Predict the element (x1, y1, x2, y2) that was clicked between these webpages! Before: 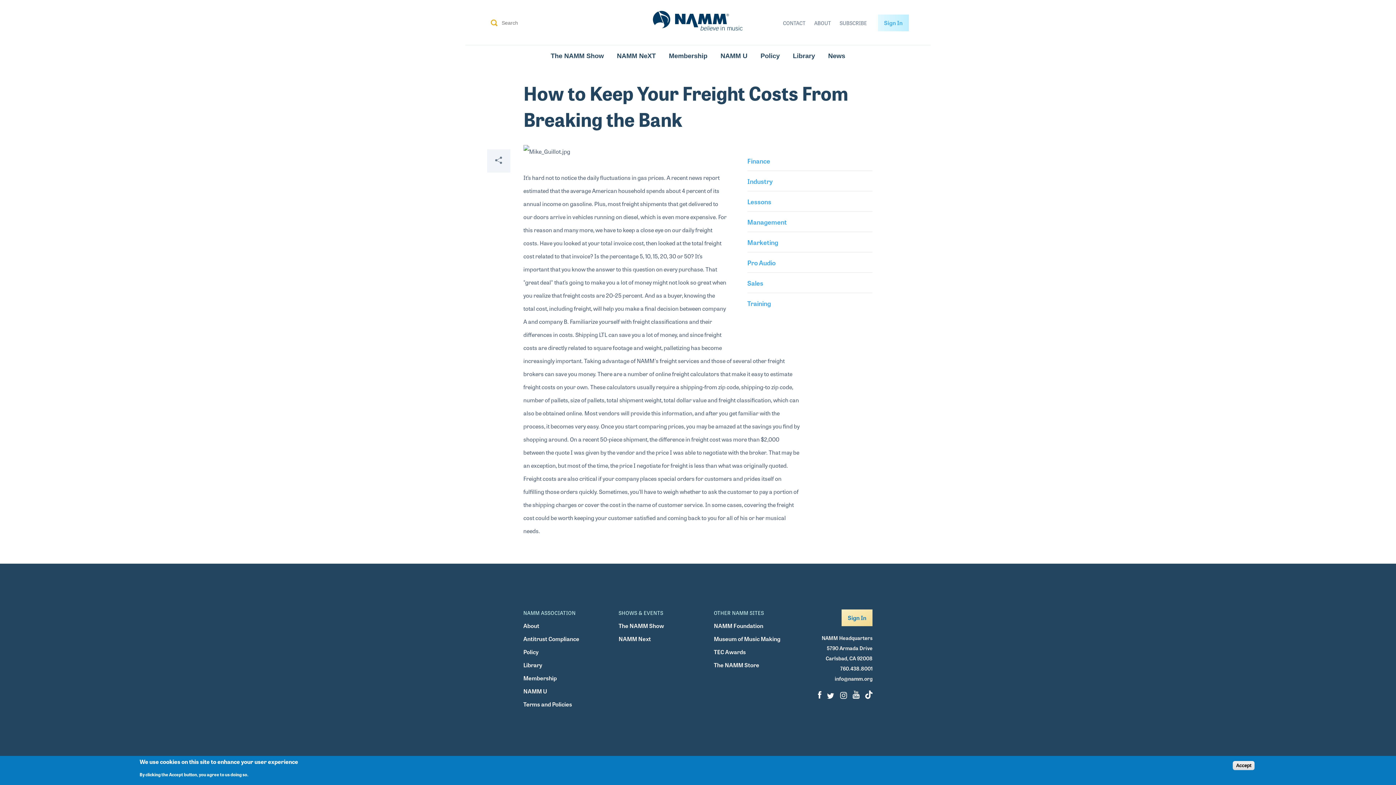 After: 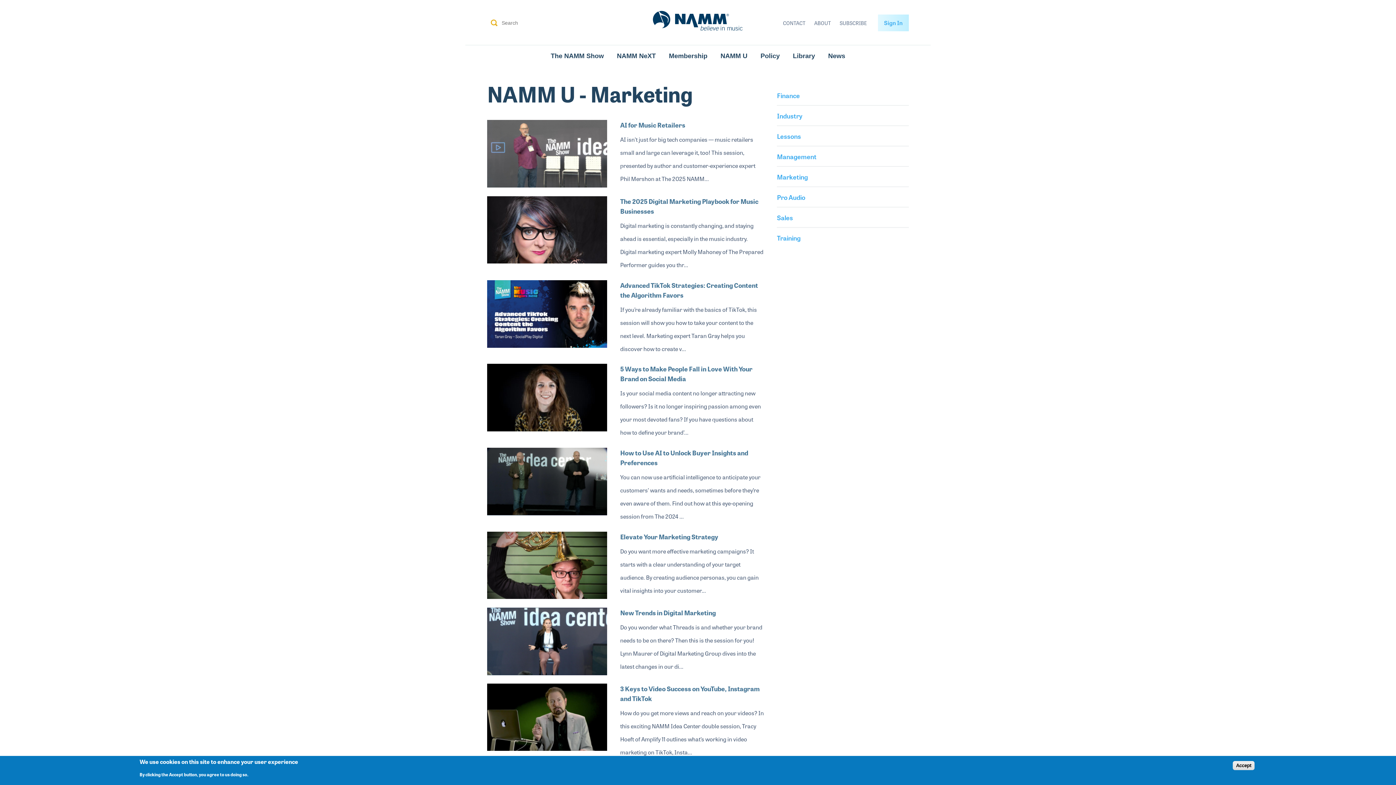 Action: bbox: (747, 235, 872, 248) label: Marketing